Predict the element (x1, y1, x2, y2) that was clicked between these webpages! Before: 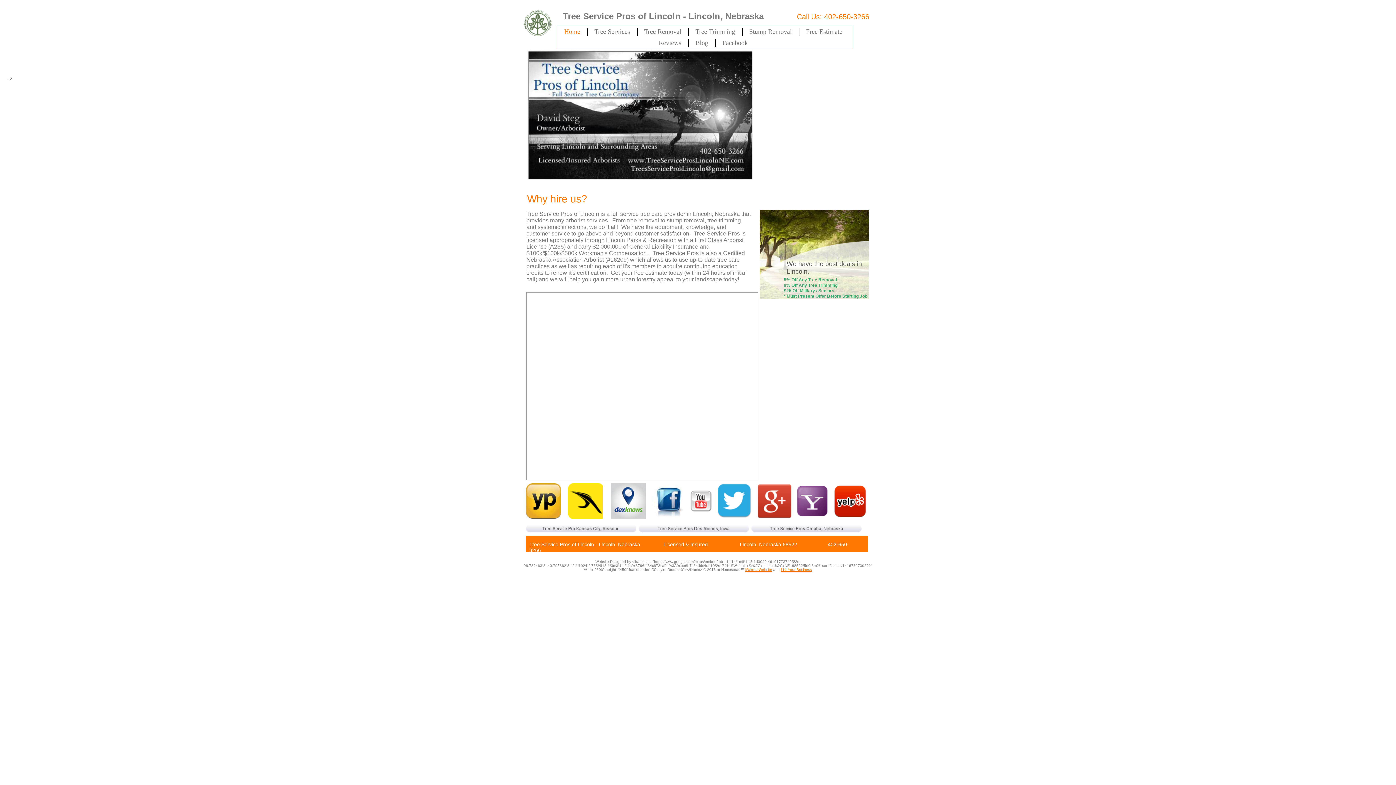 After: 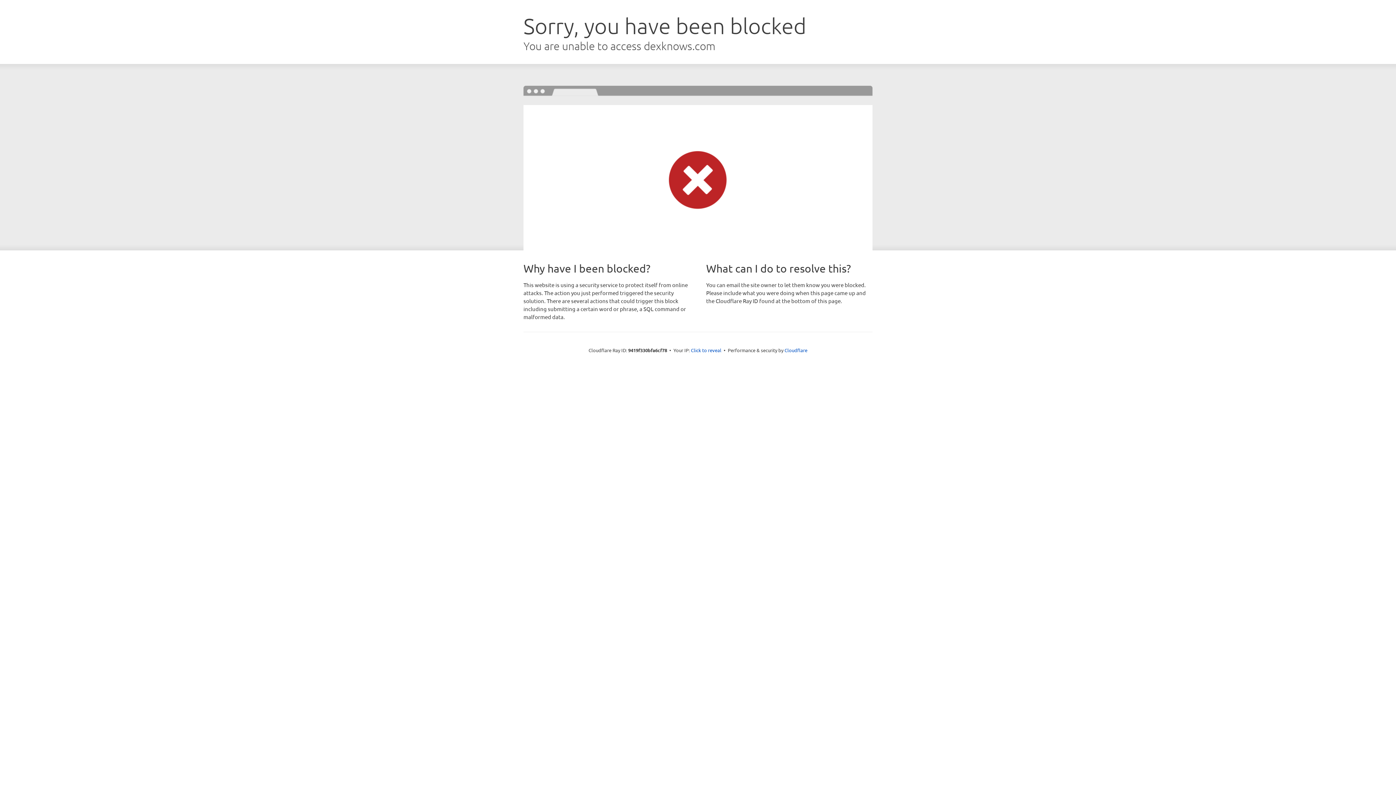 Action: bbox: (610, 483, 645, 518)